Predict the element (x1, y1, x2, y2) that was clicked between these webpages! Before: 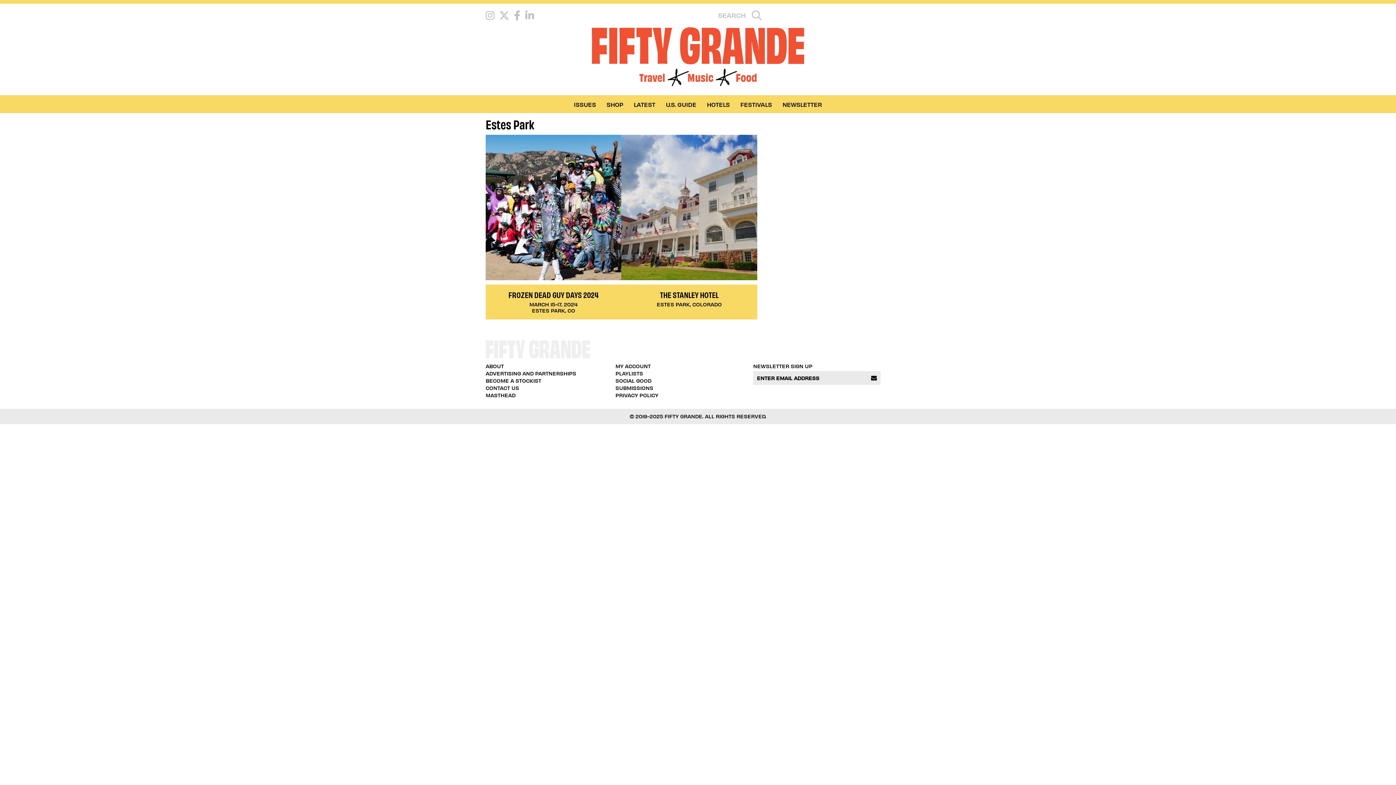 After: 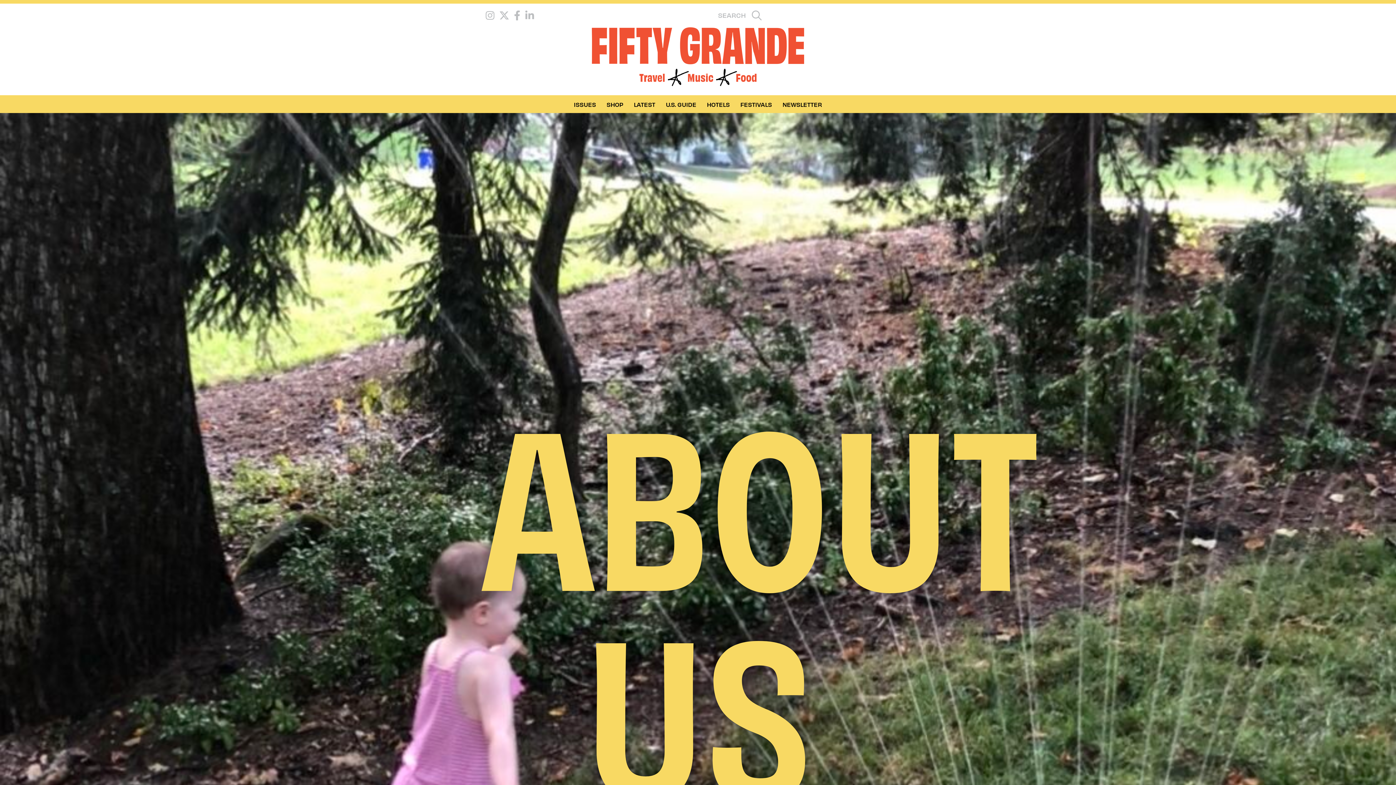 Action: bbox: (485, 362, 504, 369) label: ABOUT